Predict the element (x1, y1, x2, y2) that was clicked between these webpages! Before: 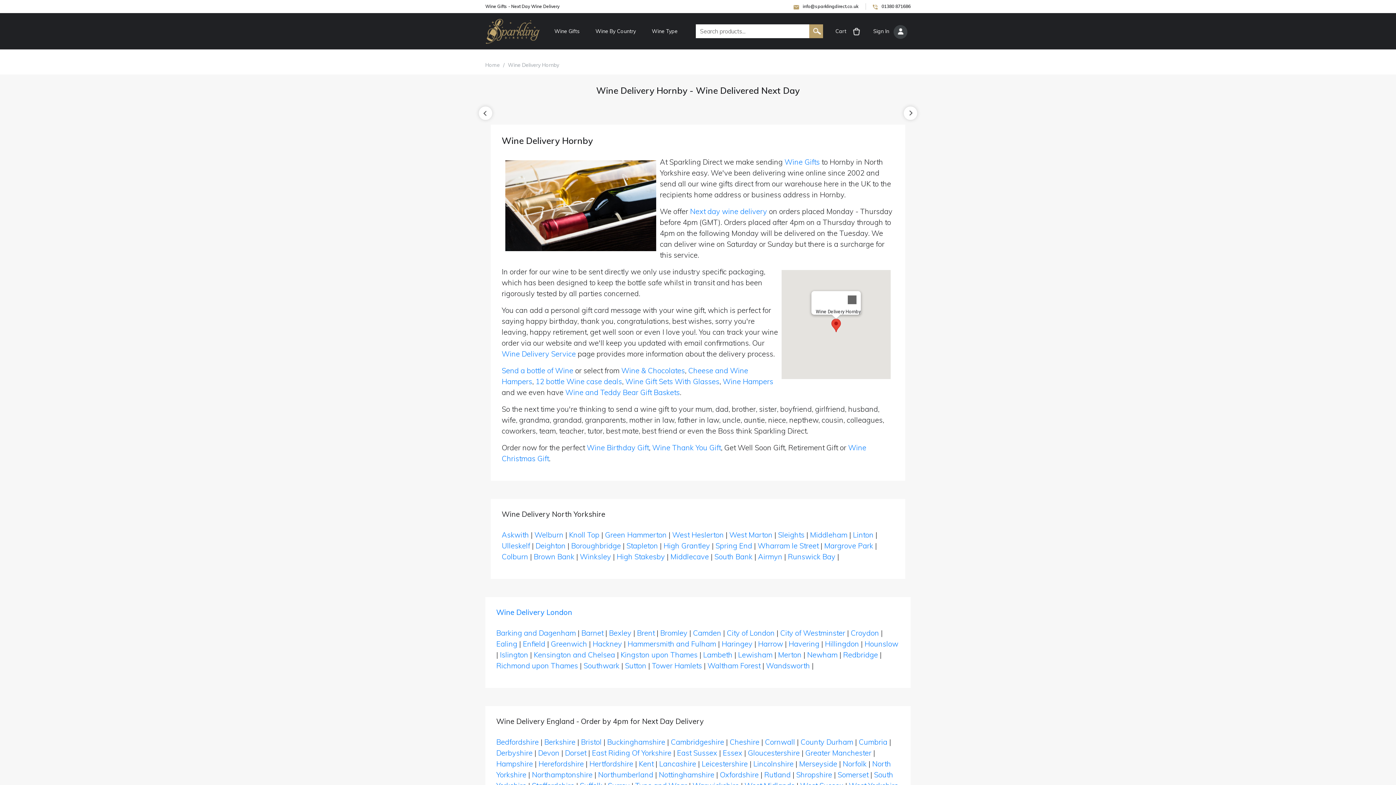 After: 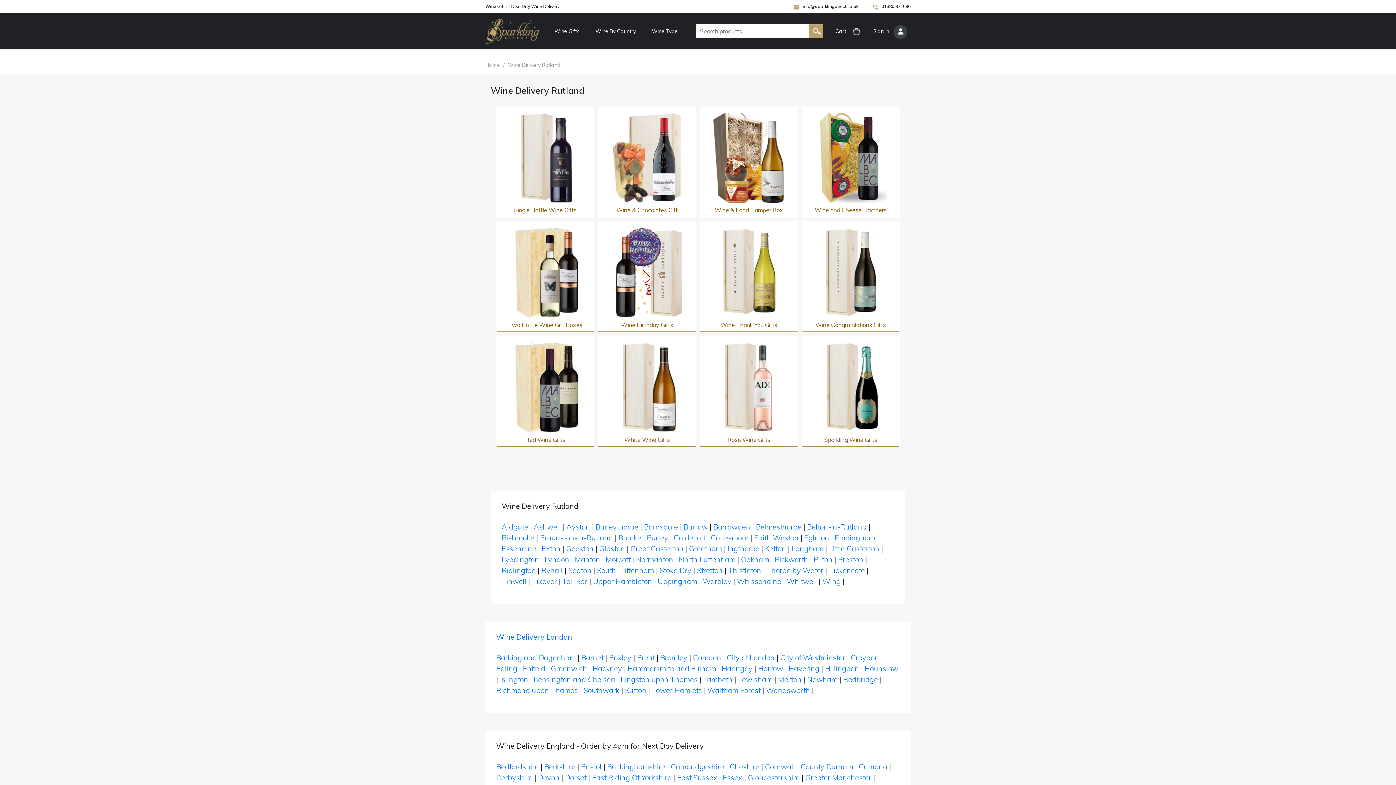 Action: label: Rutland bbox: (764, 770, 790, 779)